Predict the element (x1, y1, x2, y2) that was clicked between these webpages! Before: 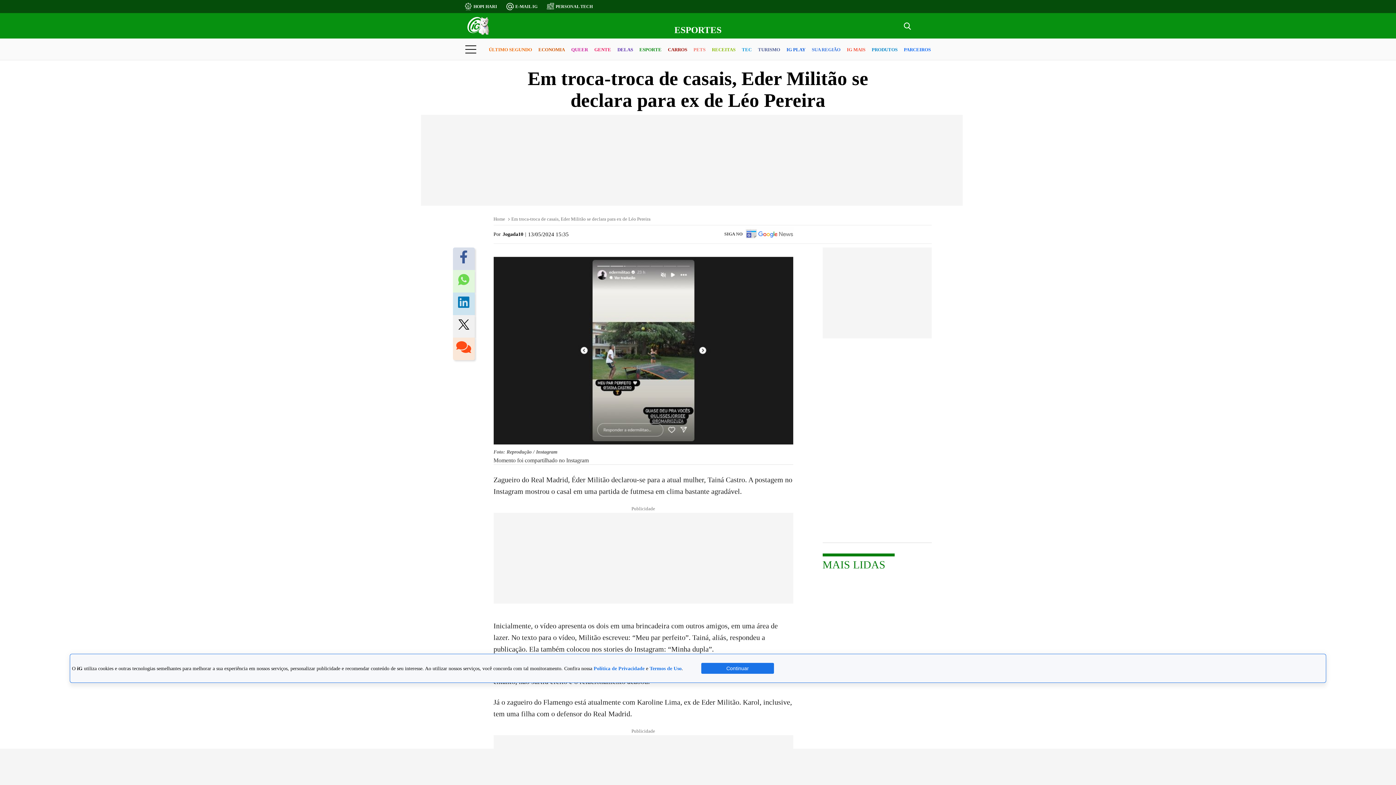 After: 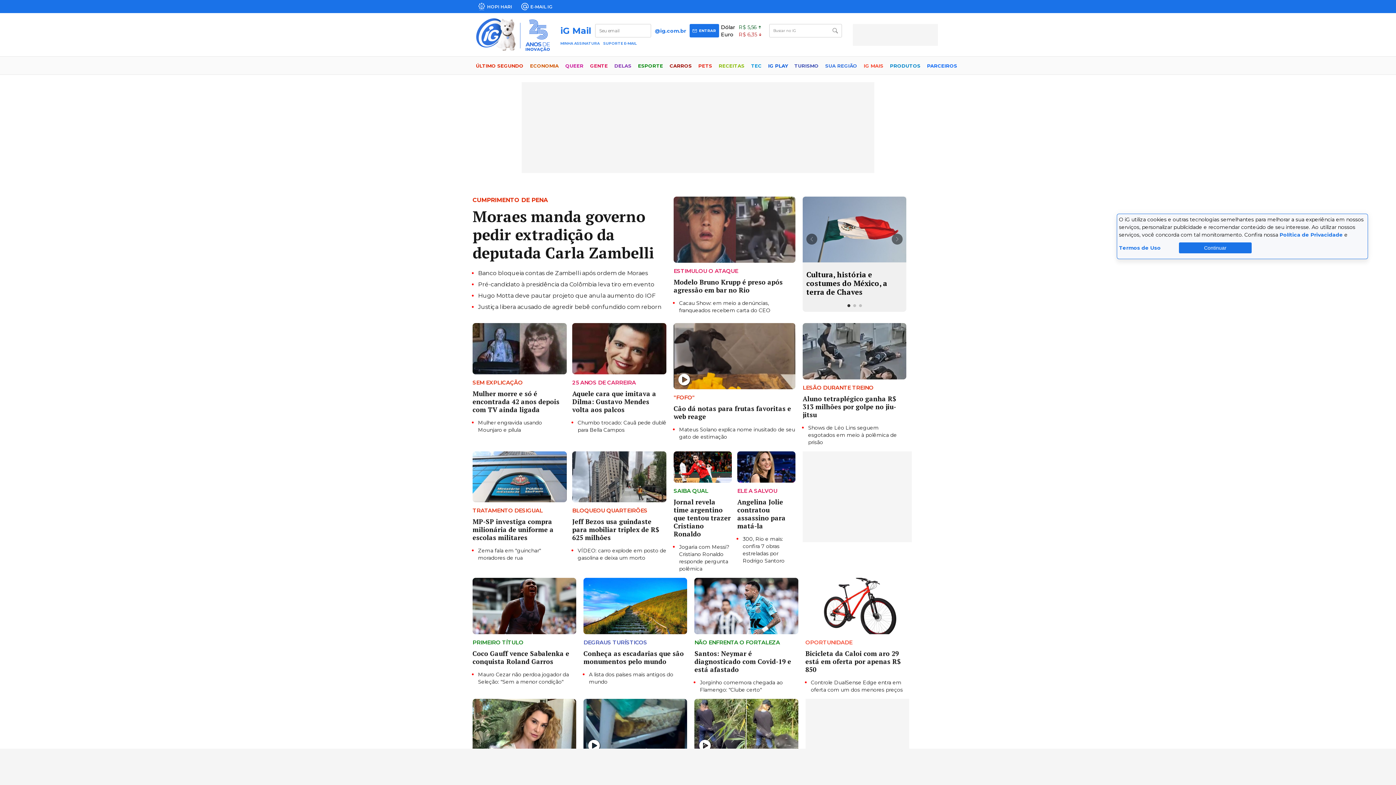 Action: bbox: (464, 15, 491, 36)